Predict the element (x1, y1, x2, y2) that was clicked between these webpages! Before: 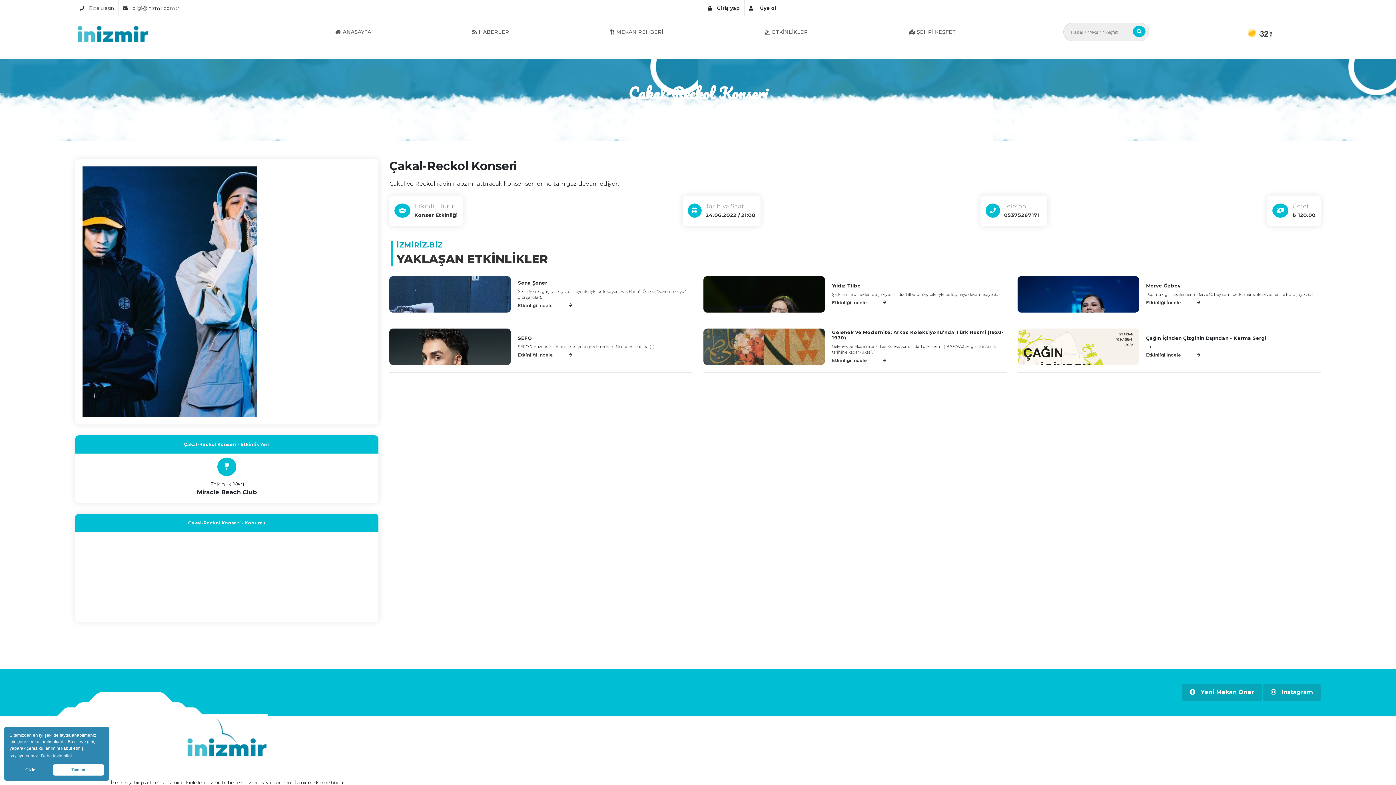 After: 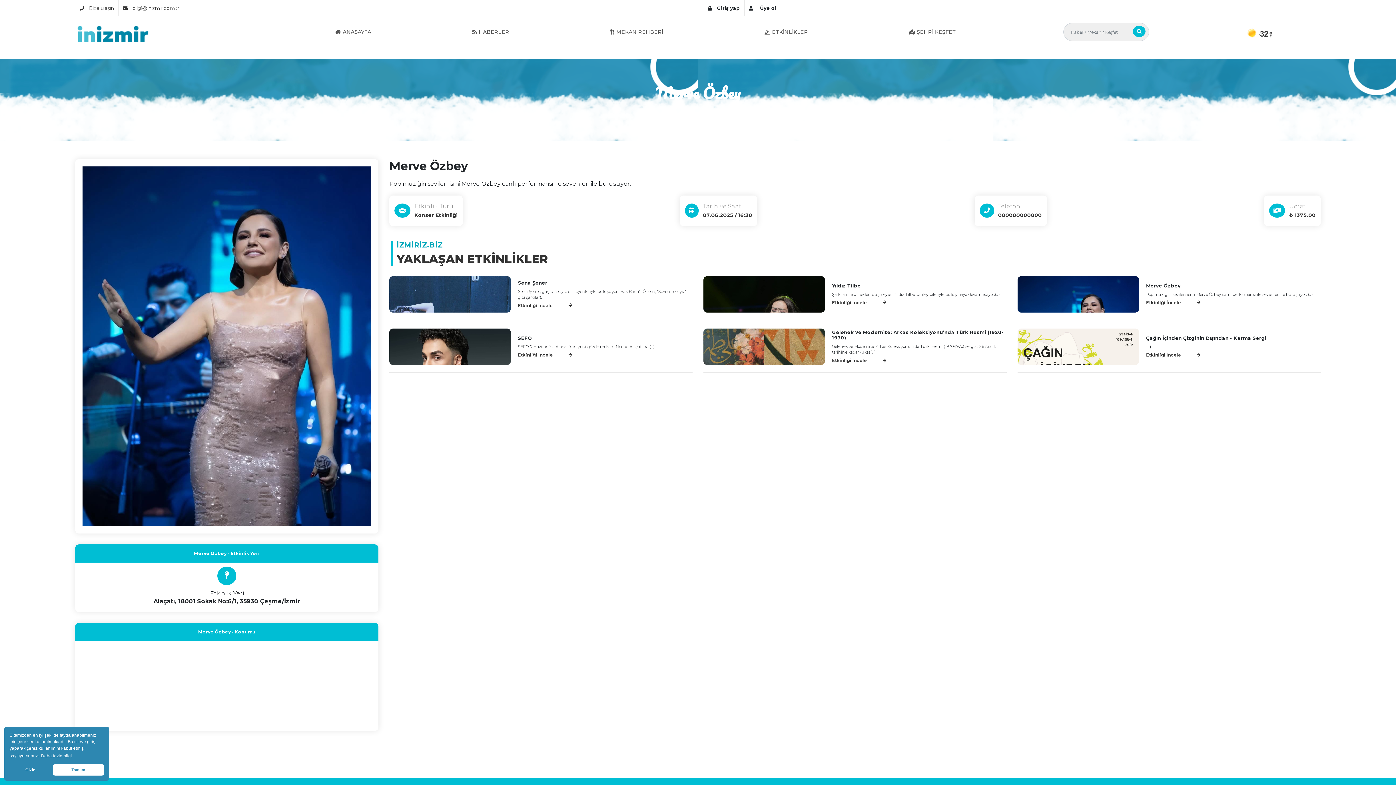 Action: label: Etkinliği İncele  bbox: (1146, 299, 1200, 306)